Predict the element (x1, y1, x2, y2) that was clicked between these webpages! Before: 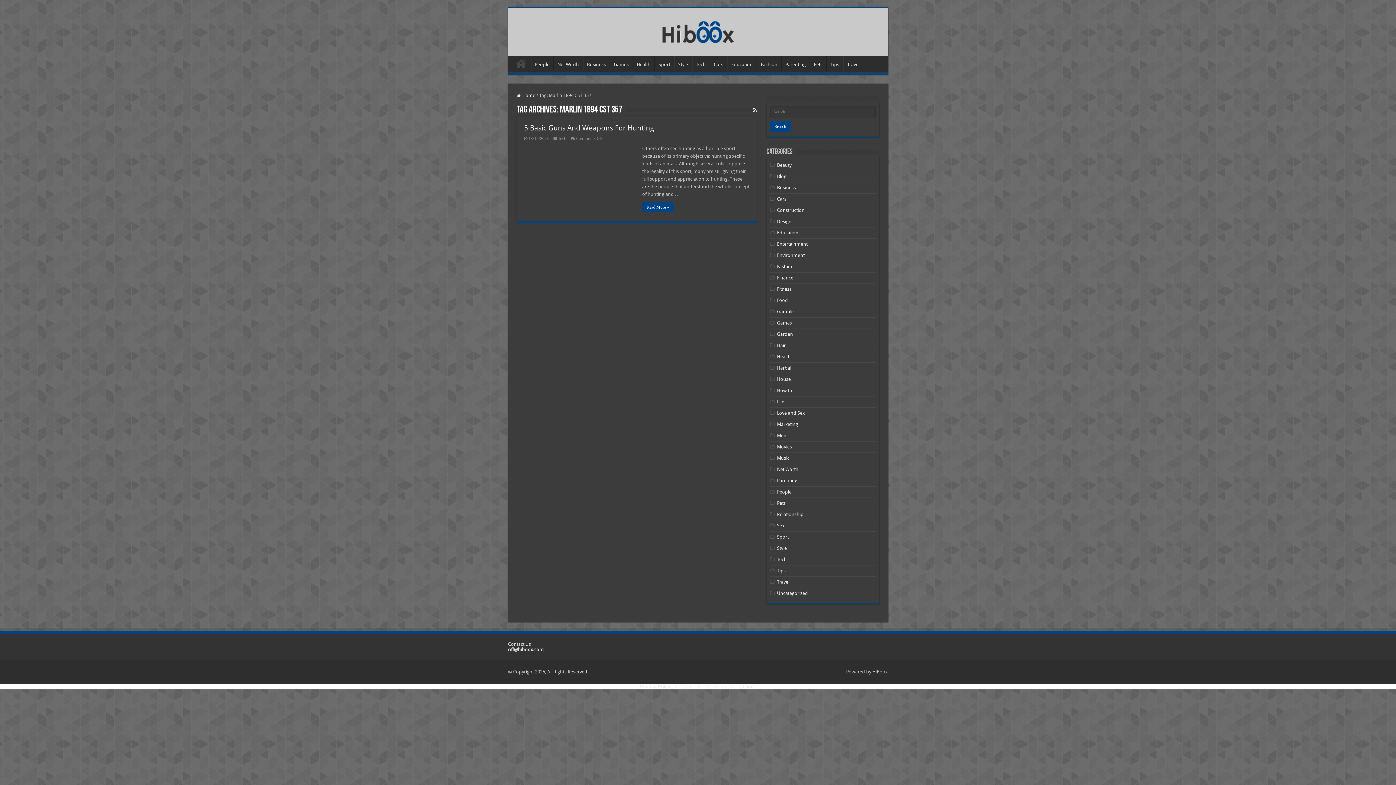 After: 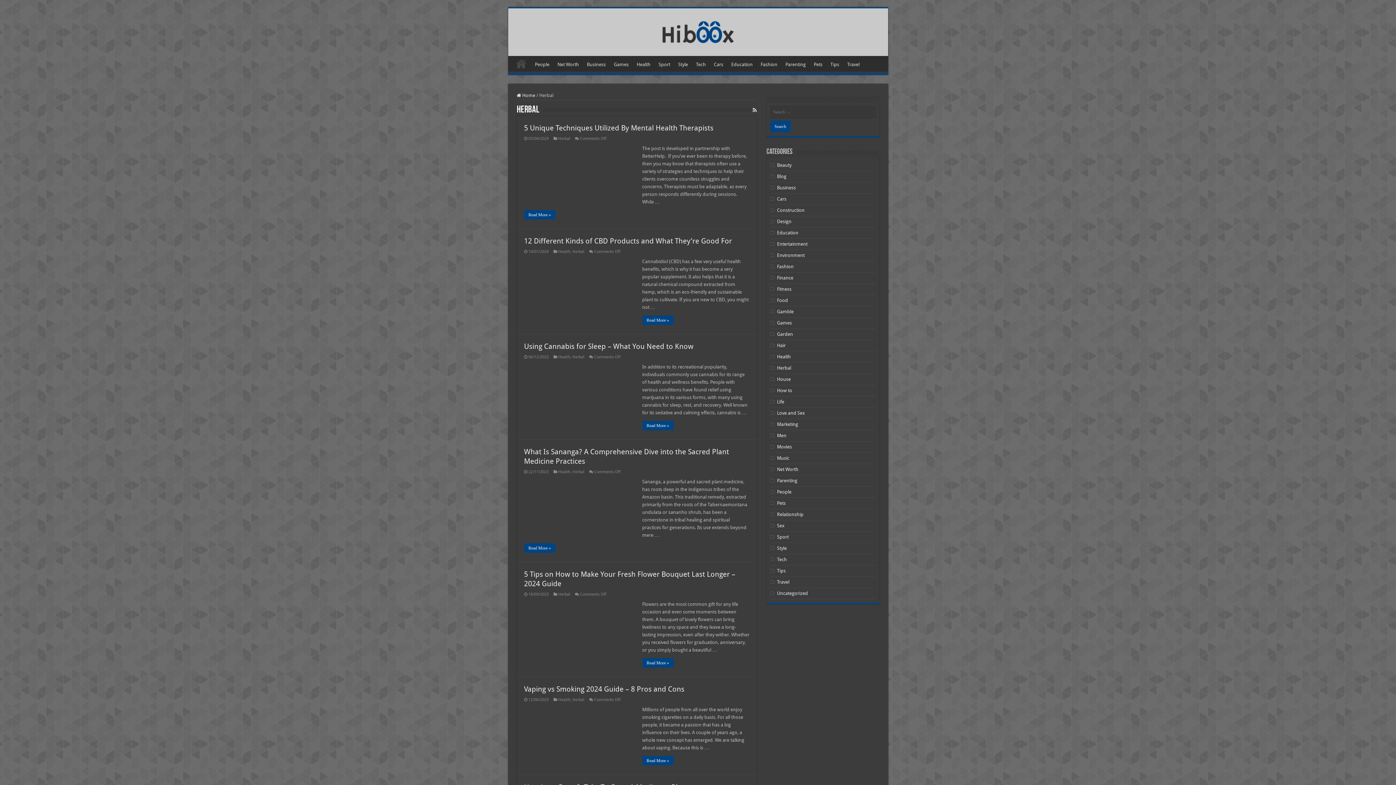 Action: label: Herbal bbox: (777, 365, 791, 370)